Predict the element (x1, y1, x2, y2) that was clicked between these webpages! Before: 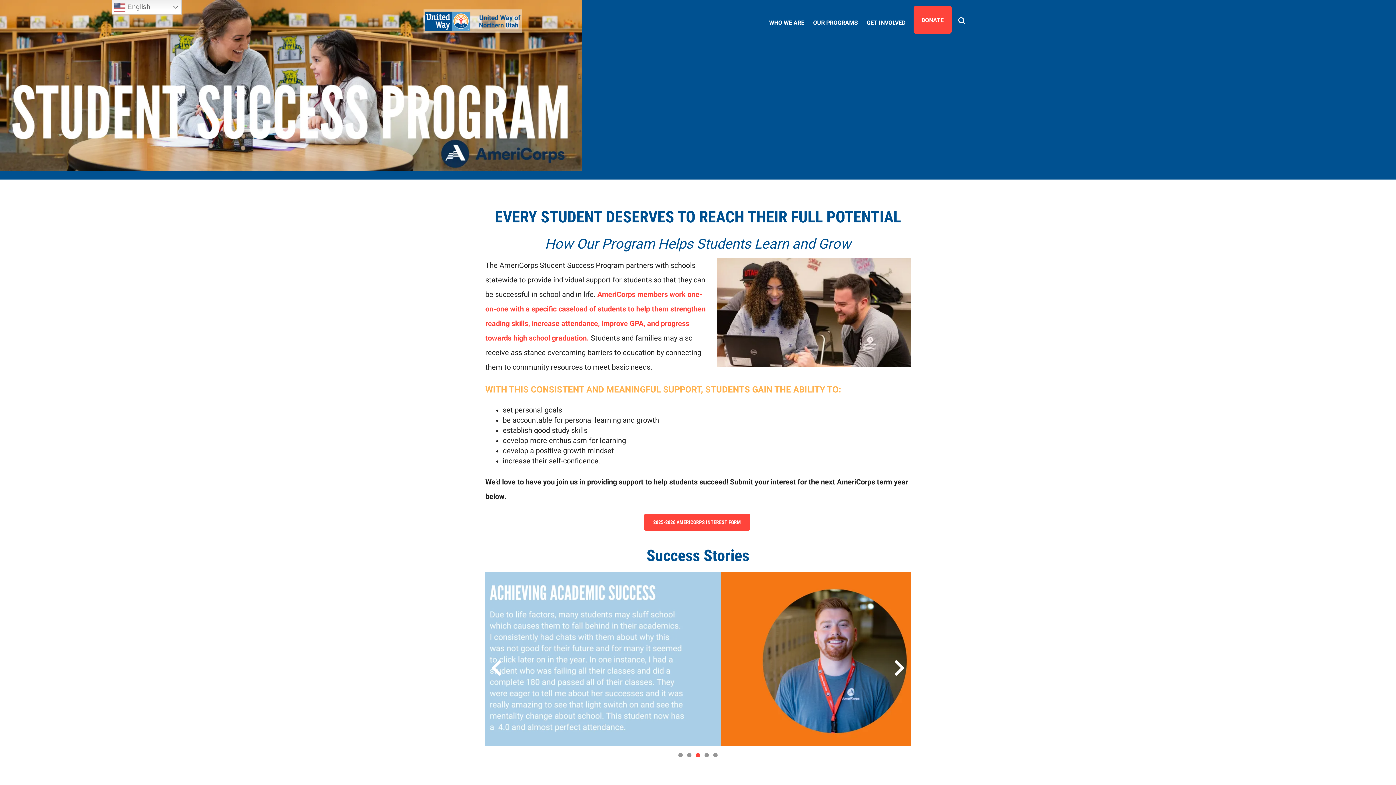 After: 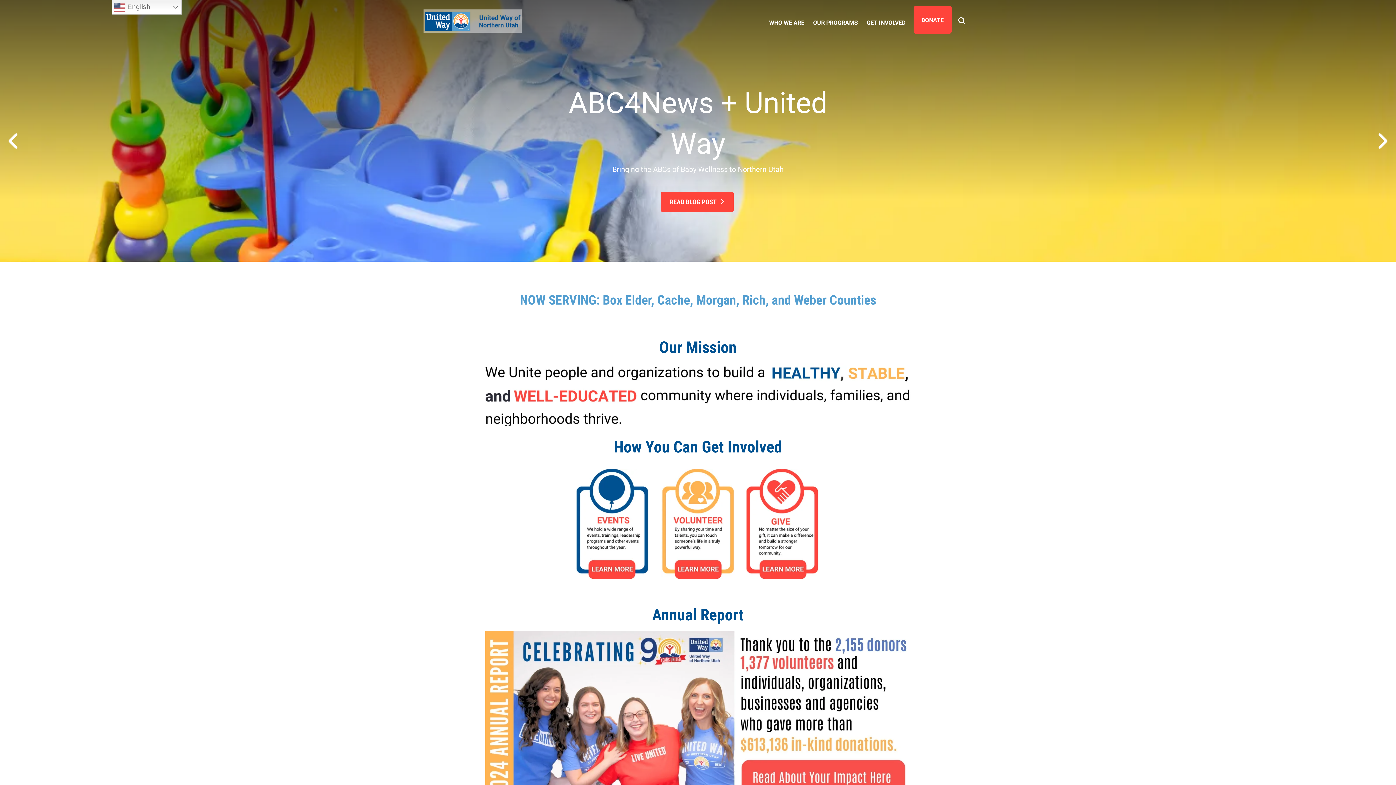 Action: bbox: (423, 16, 521, 24)